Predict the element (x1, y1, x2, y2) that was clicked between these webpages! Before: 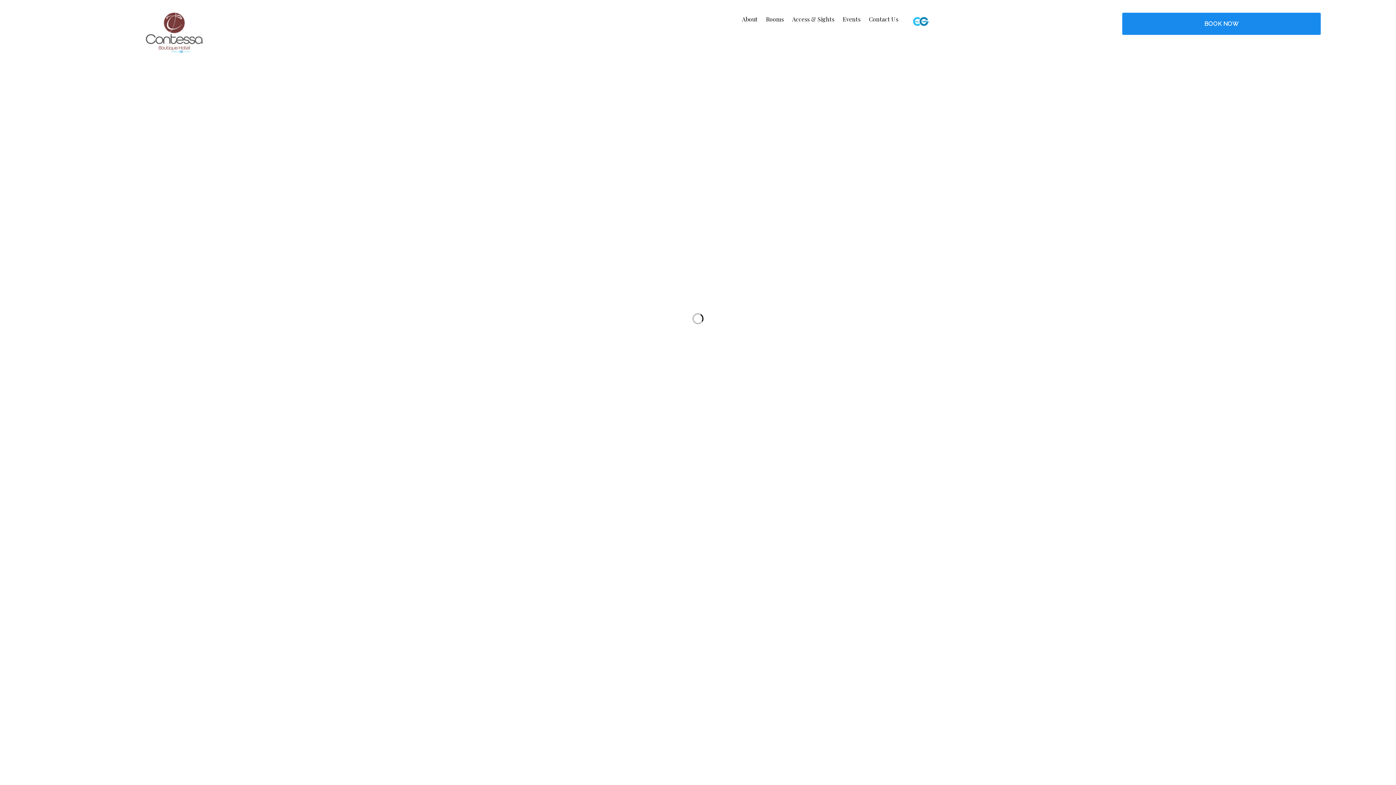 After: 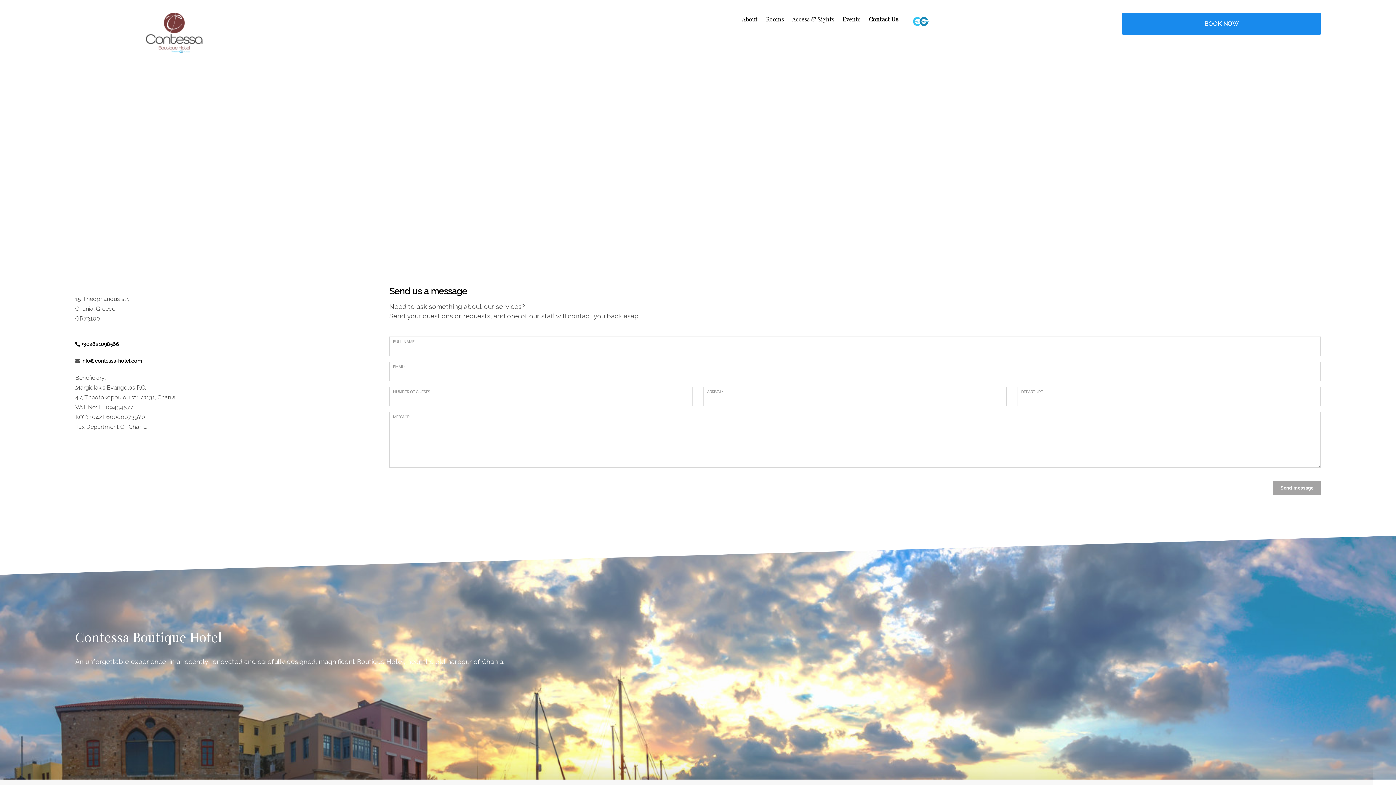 Action: label: Contact Us bbox: (869, 15, 898, 22)